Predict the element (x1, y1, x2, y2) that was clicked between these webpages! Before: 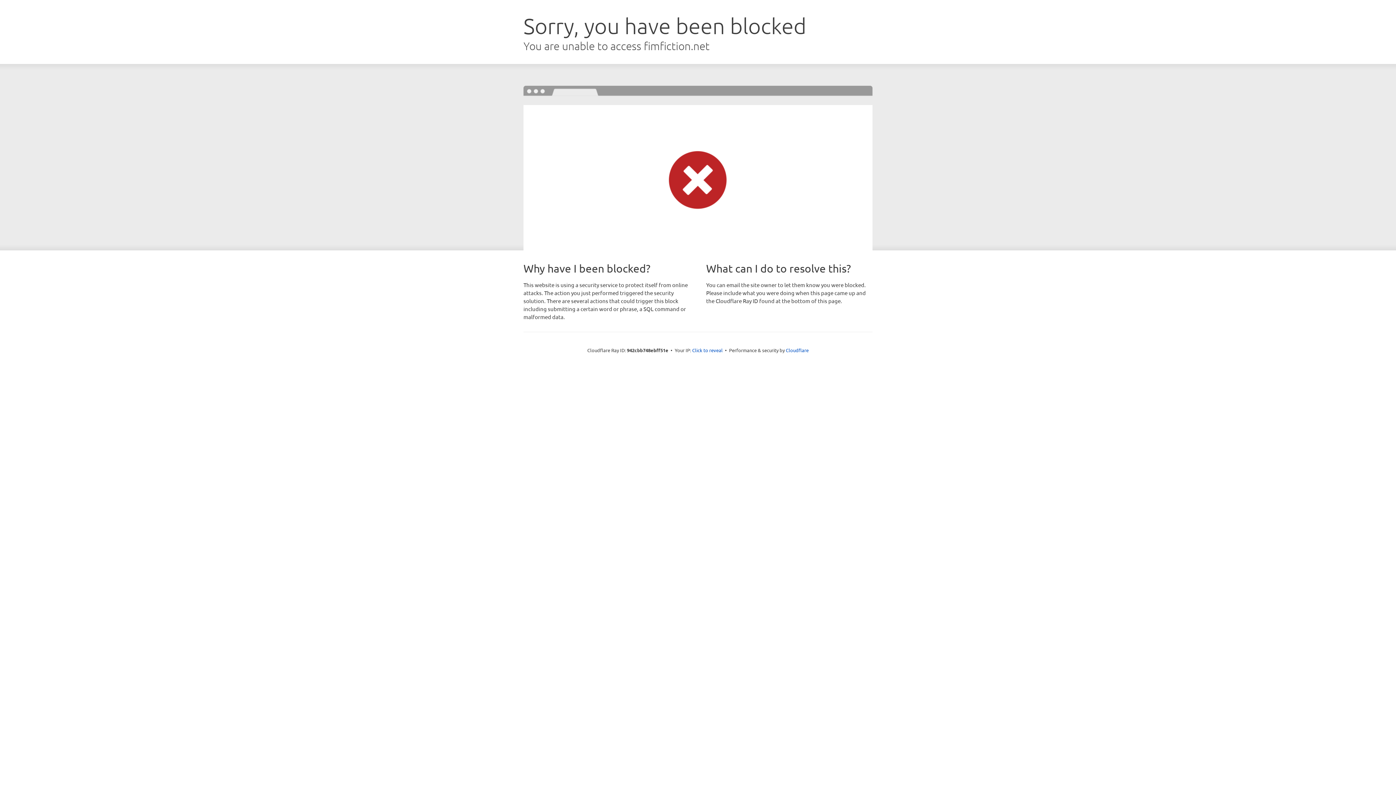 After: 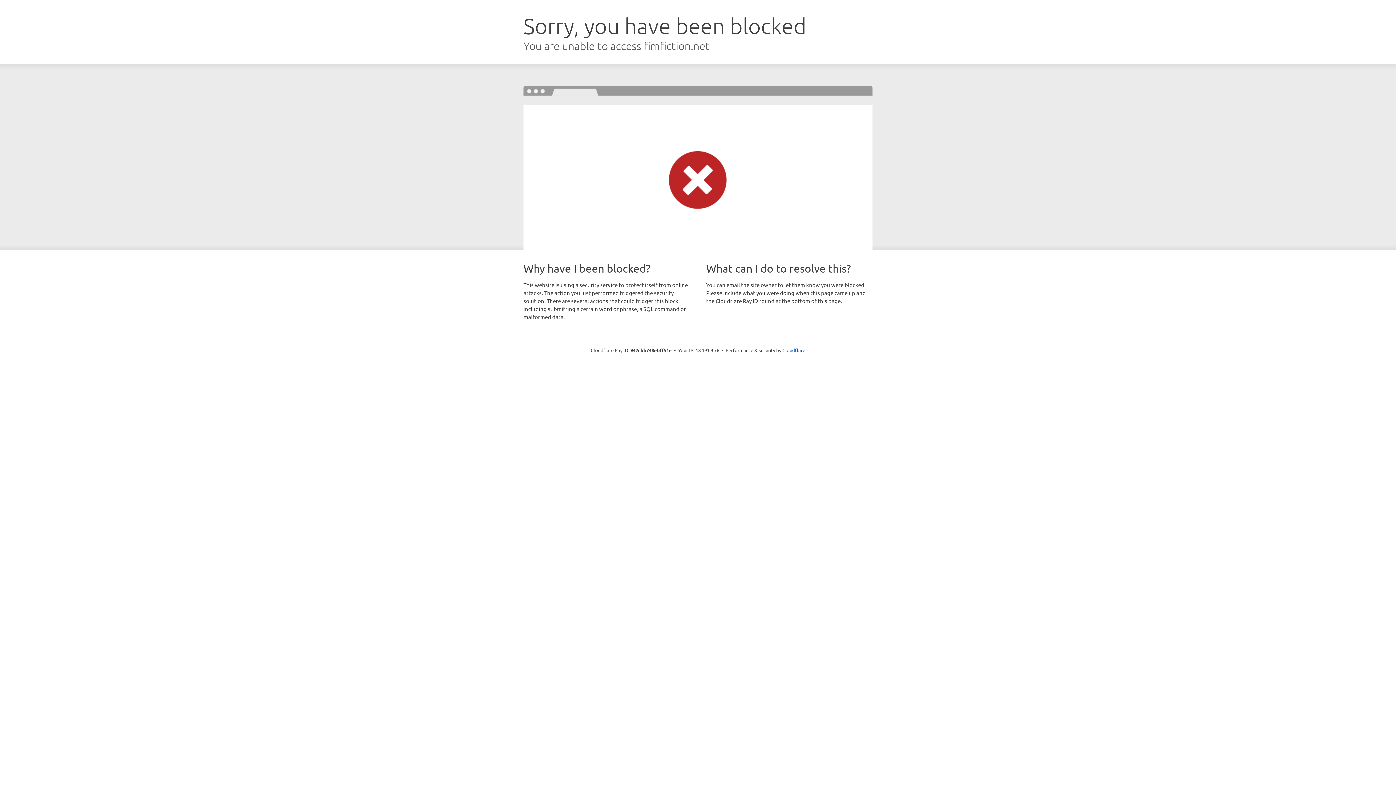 Action: label: Click to reveal bbox: (692, 346, 722, 353)